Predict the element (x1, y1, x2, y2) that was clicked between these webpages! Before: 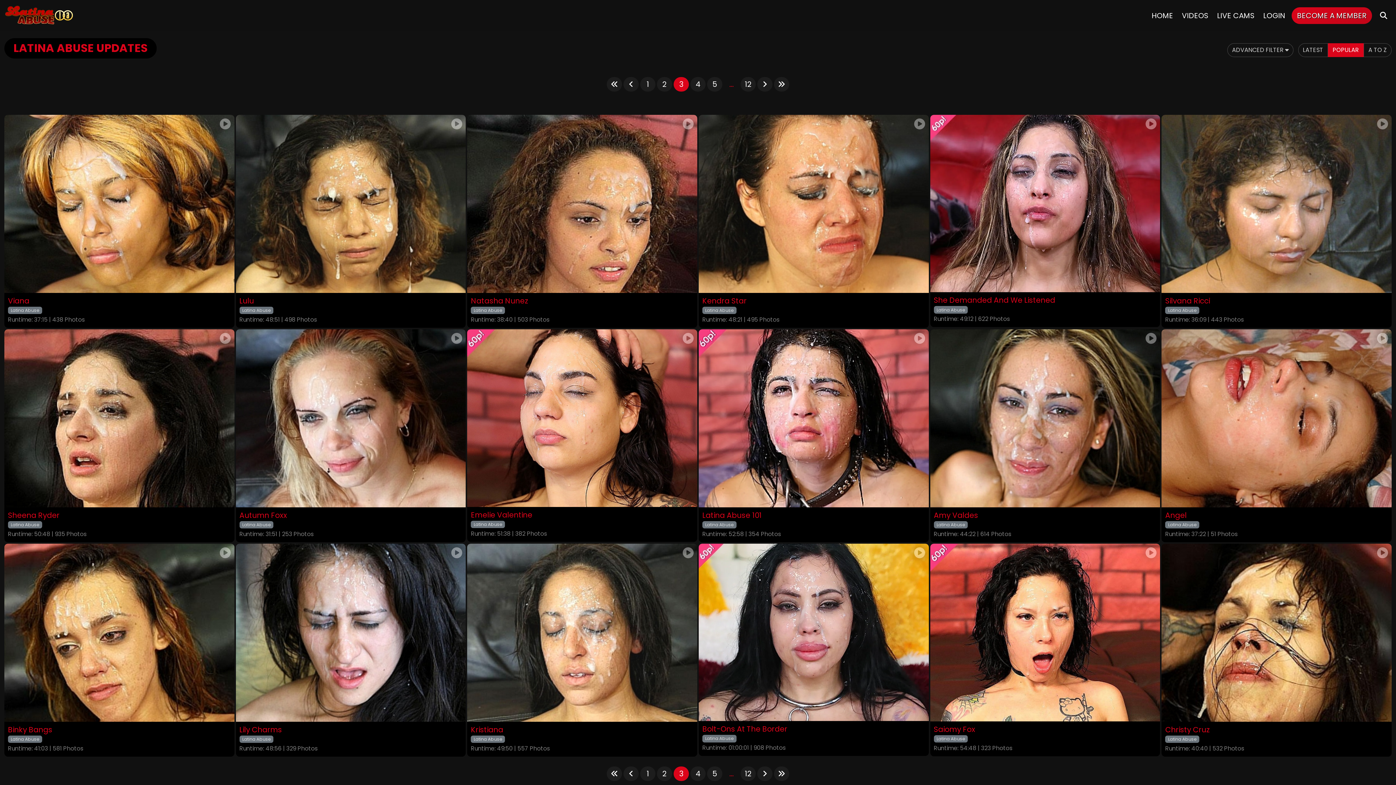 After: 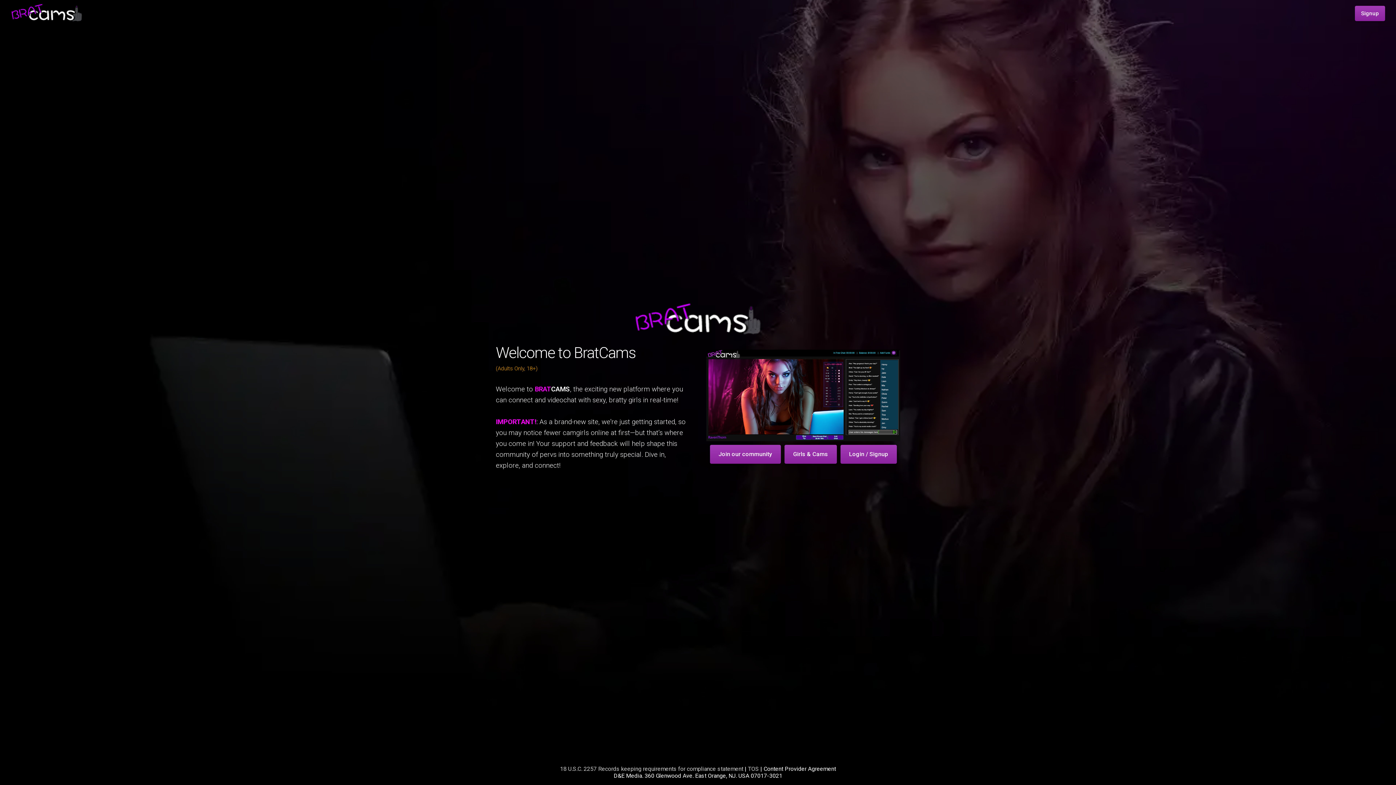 Action: label: LIVE CAMS bbox: (1213, 0, 1259, 30)